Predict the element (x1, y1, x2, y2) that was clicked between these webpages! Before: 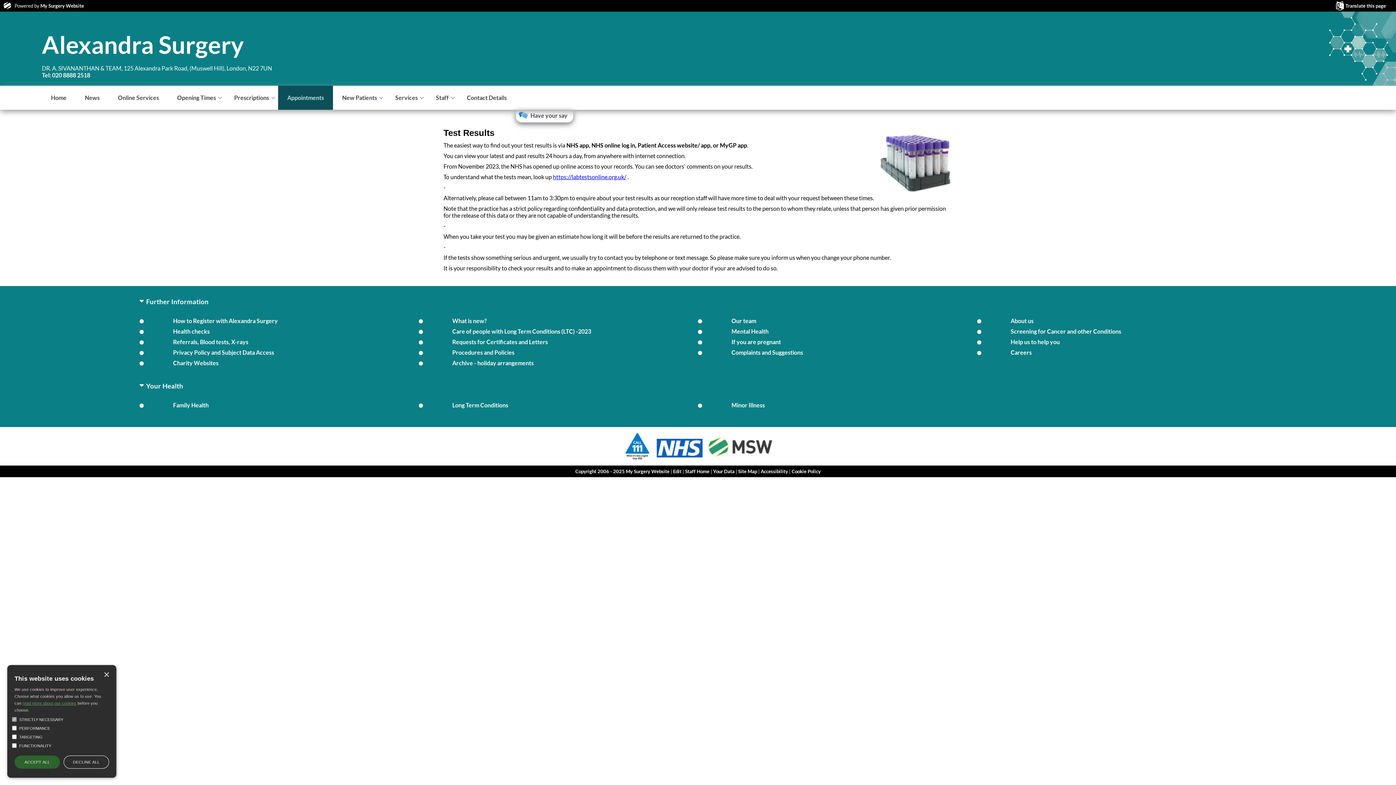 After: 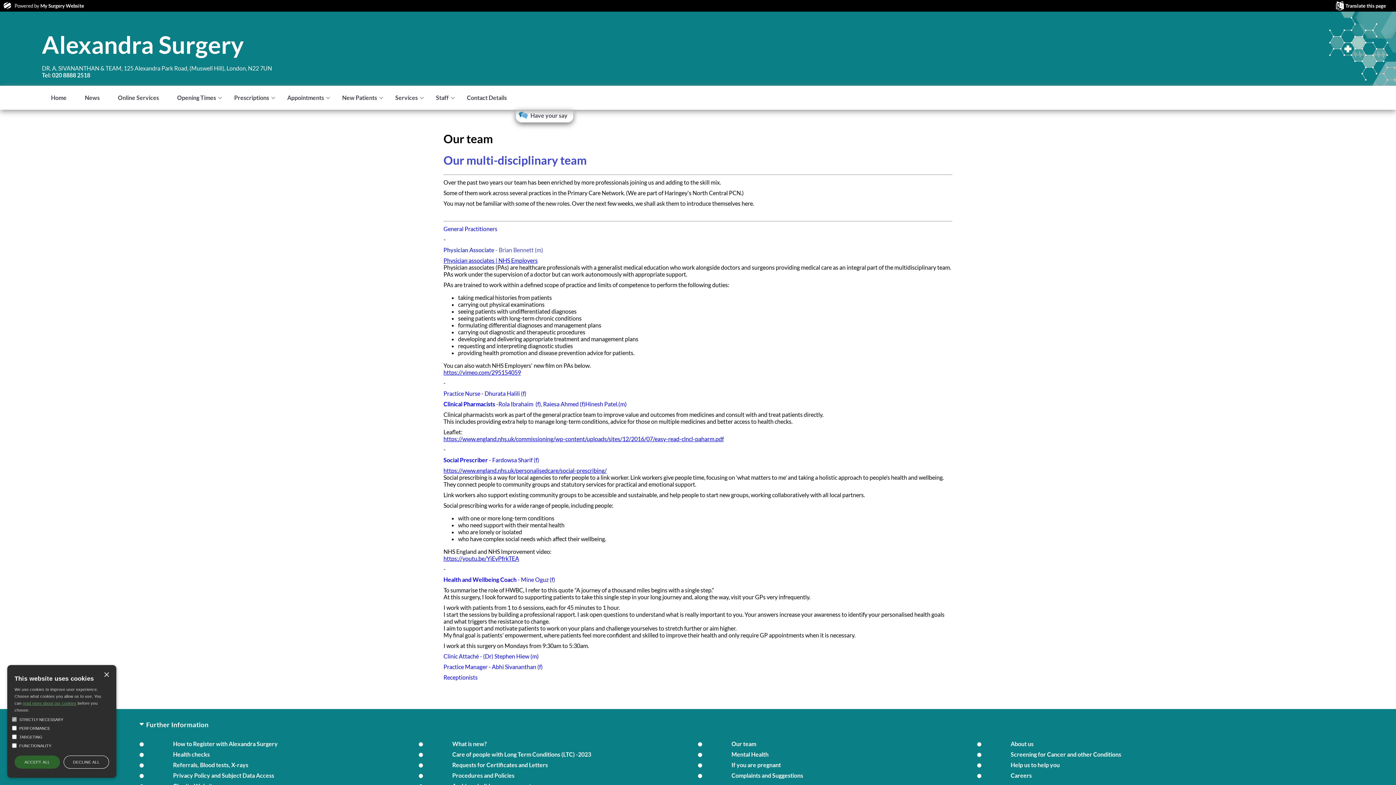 Action: label: Our team bbox: (731, 317, 756, 324)